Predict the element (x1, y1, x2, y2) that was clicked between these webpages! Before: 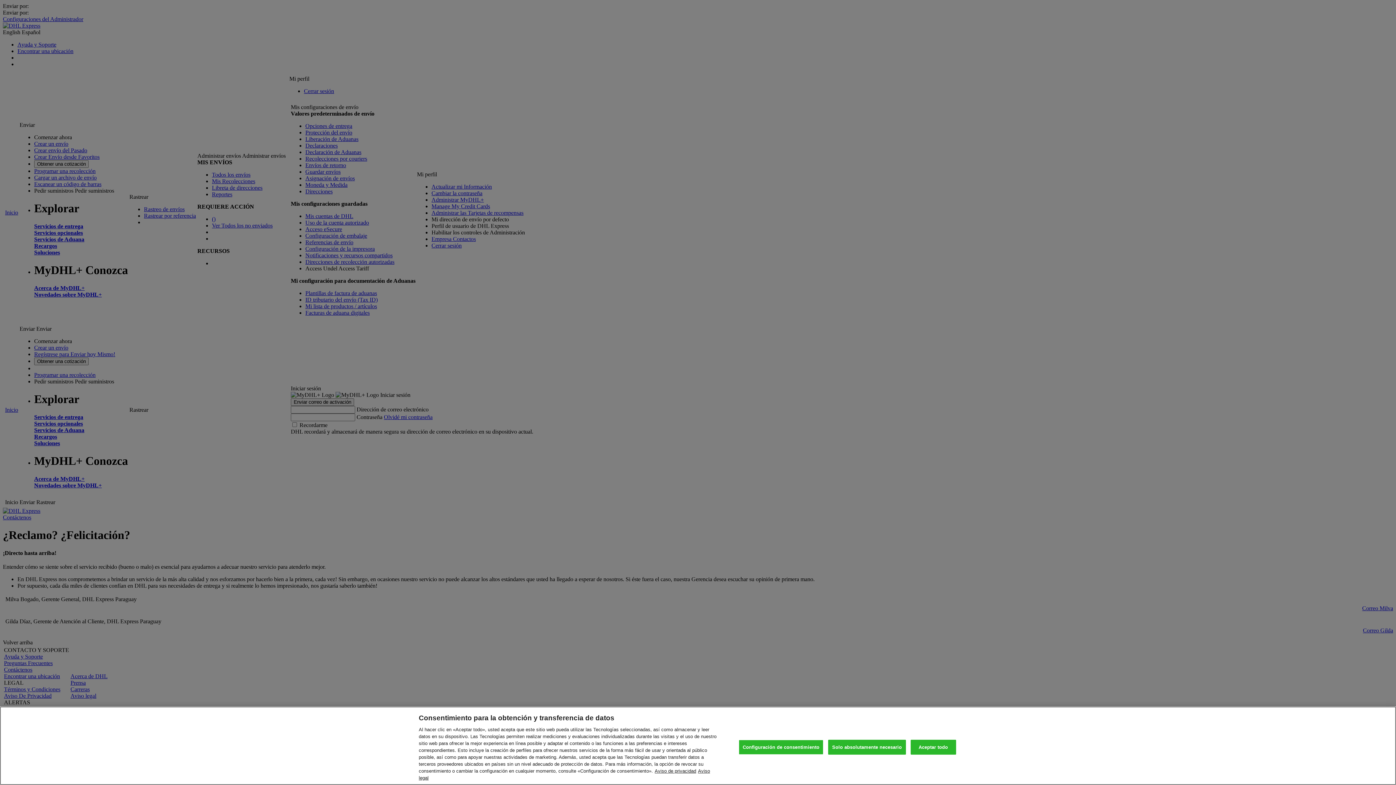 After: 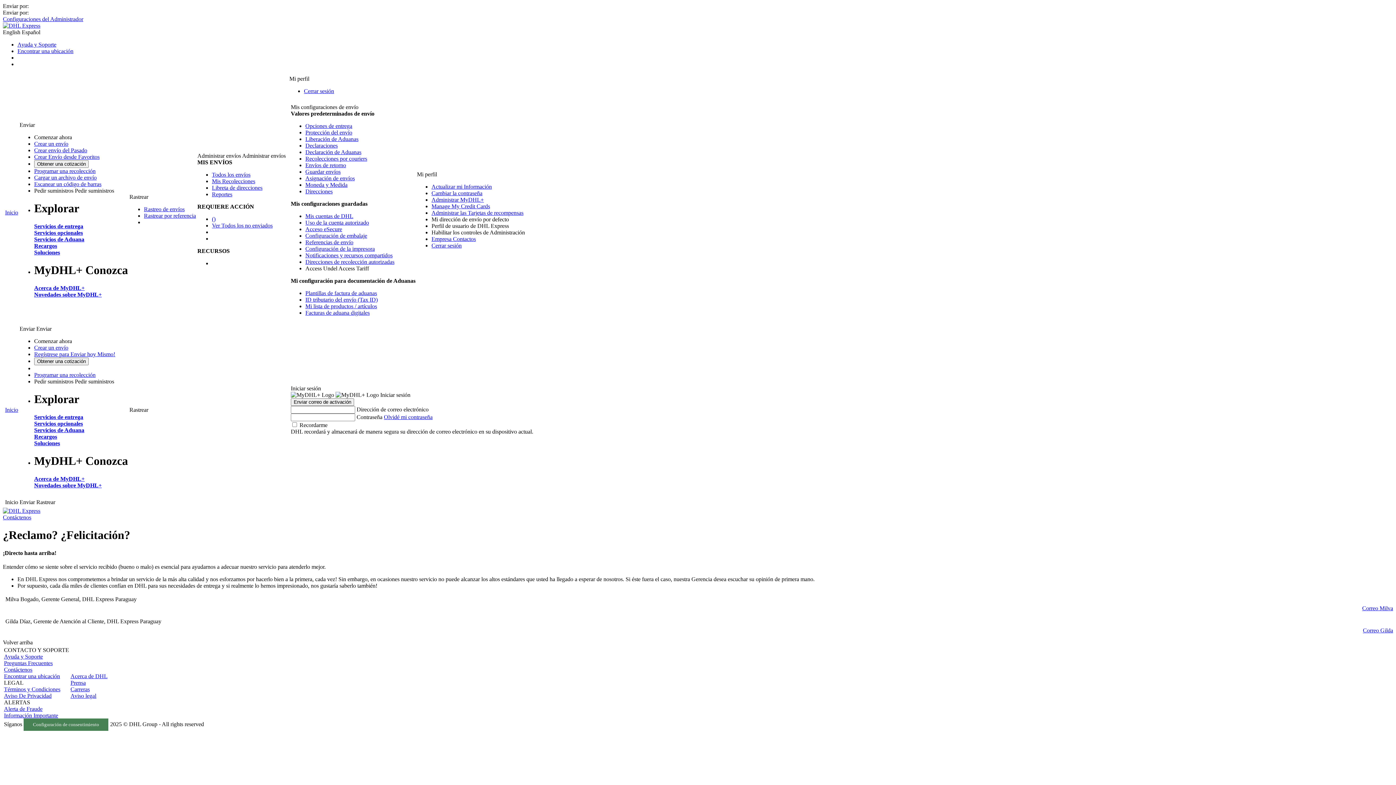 Action: bbox: (910, 740, 956, 755) label: Aceptar todo